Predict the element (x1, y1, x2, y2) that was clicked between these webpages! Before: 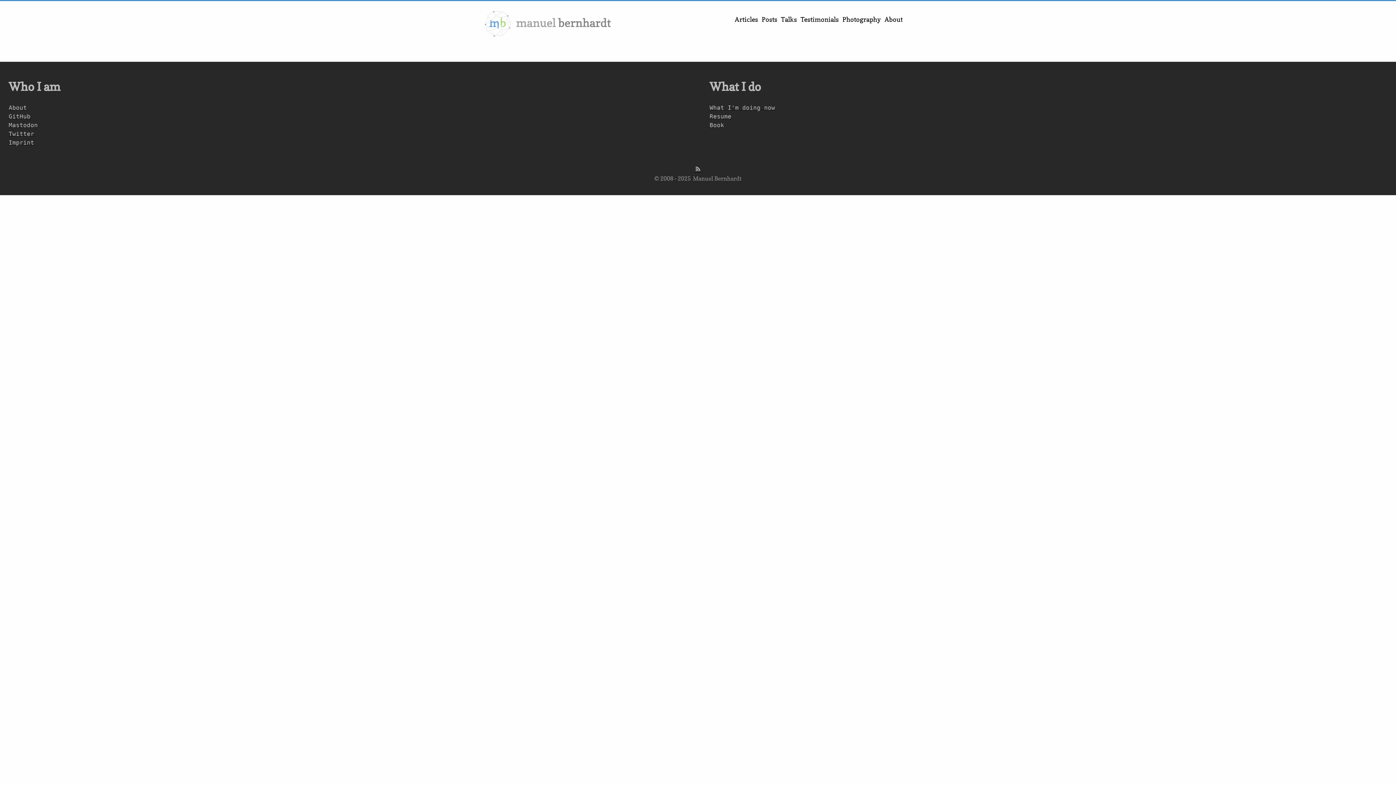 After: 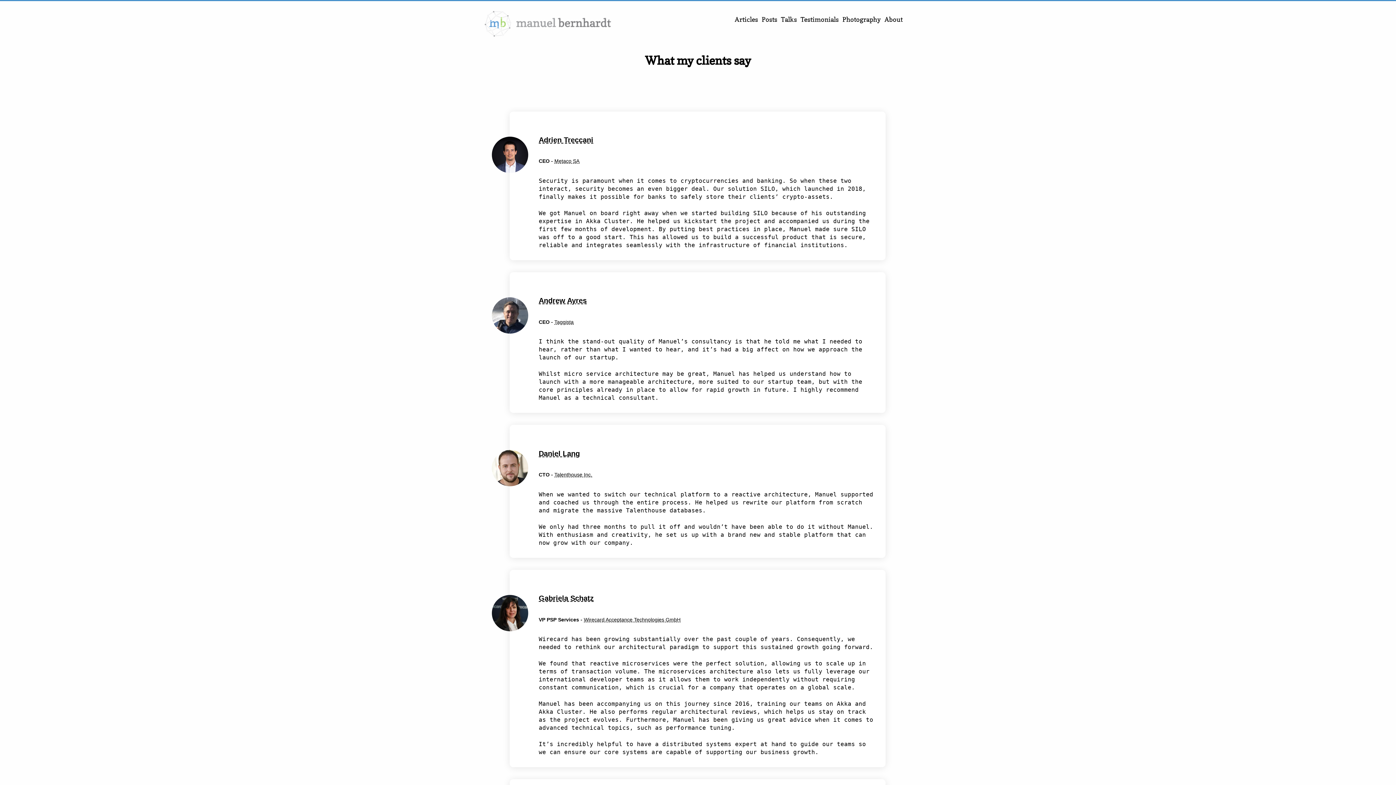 Action: bbox: (800, 15, 838, 23) label: Testimonials